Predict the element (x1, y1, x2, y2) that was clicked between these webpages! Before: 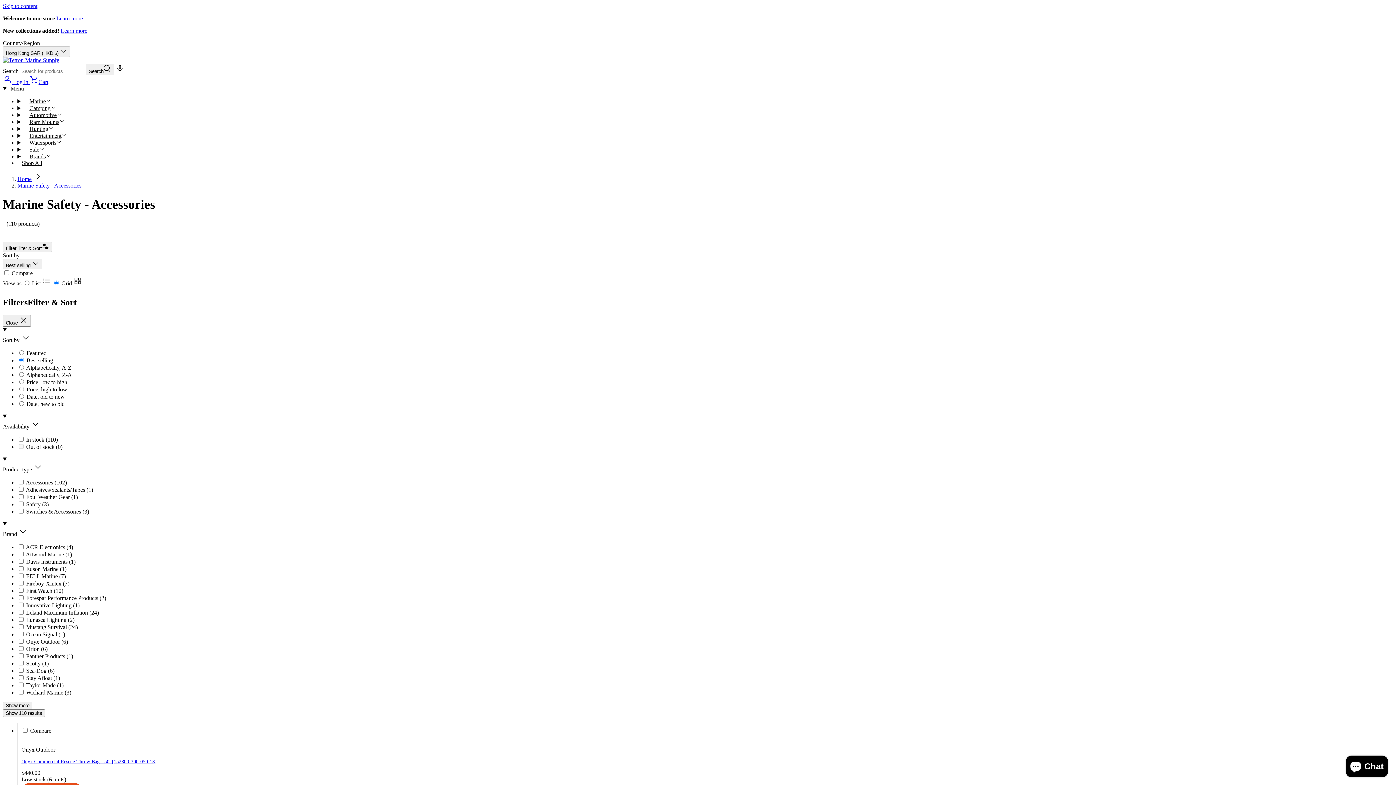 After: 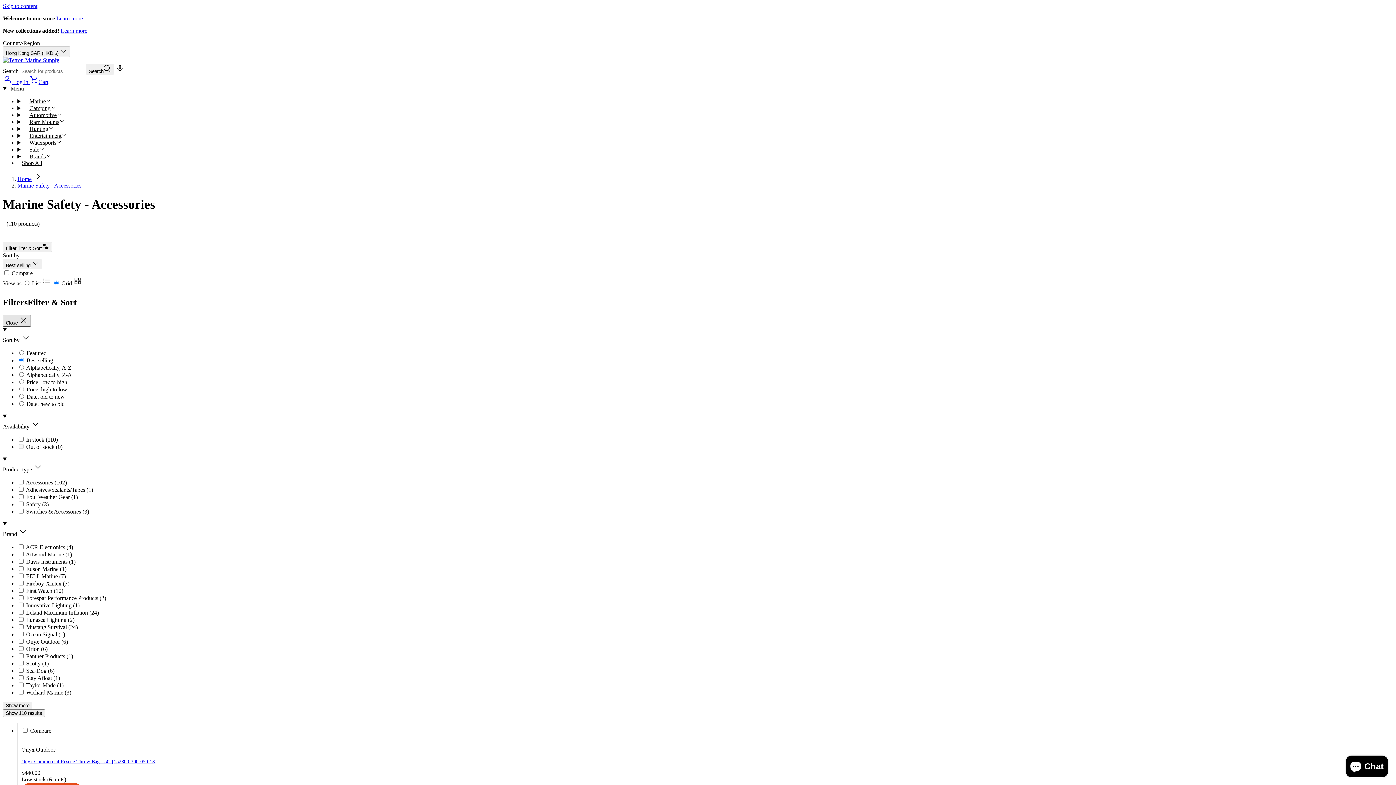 Action: label: Close  bbox: (2, 314, 30, 326)